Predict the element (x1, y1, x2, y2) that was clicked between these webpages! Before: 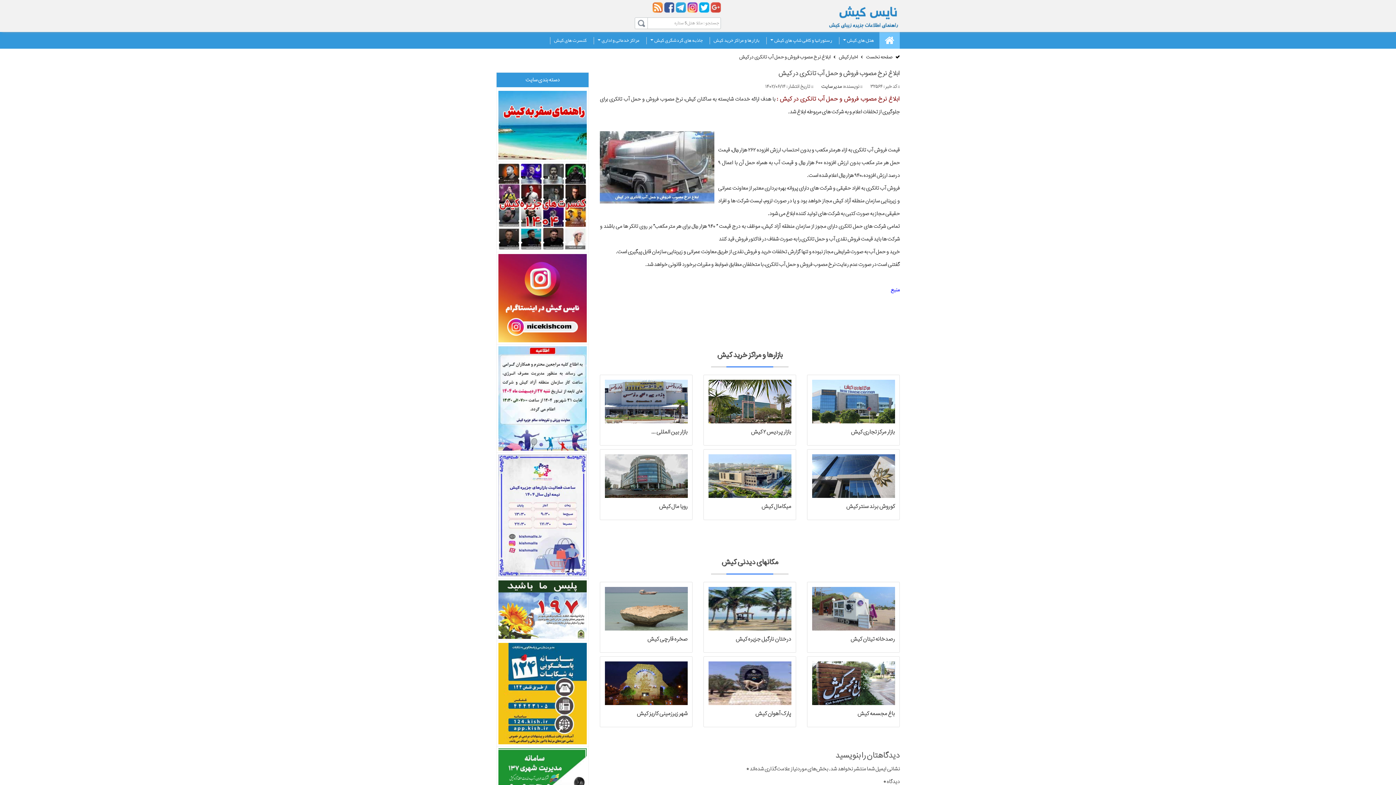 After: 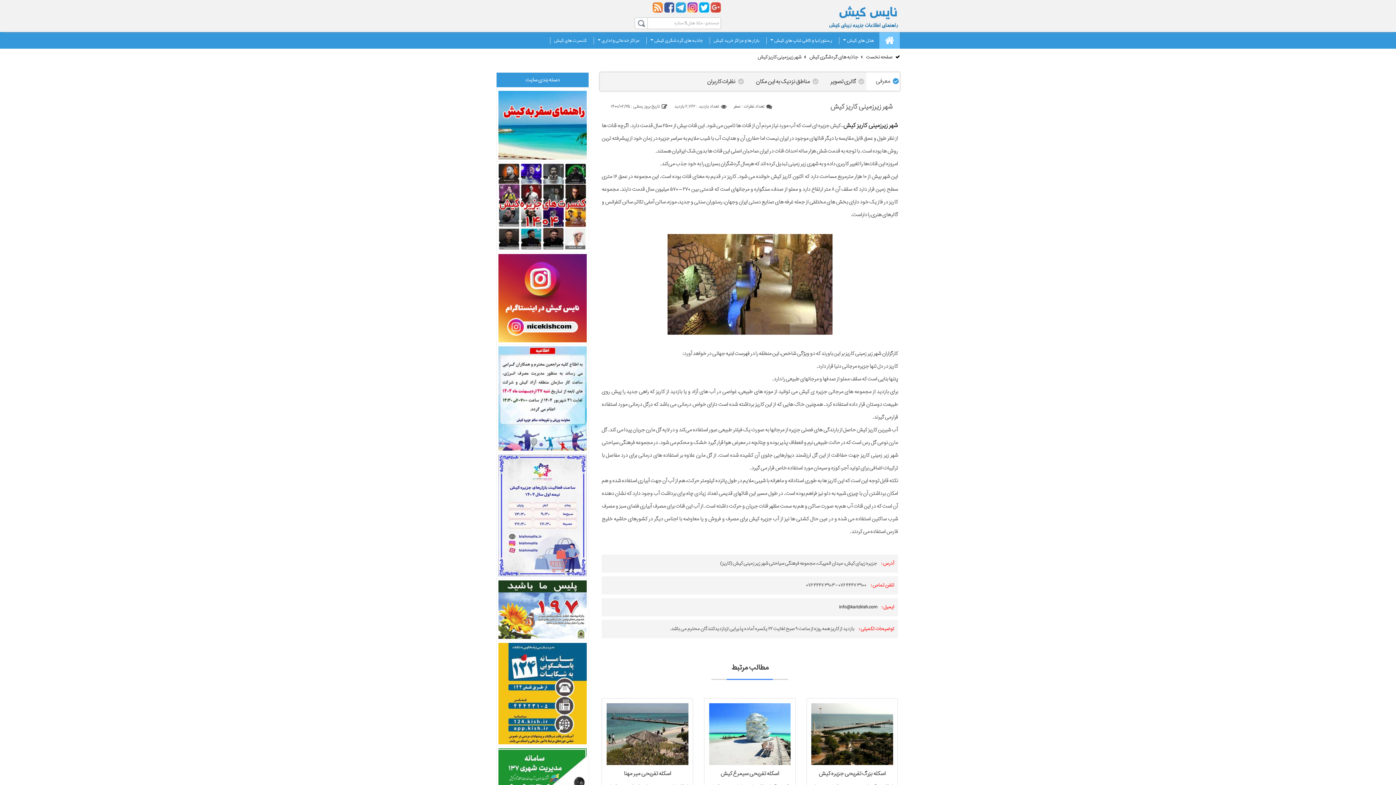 Action: bbox: (604, 661, 687, 705)